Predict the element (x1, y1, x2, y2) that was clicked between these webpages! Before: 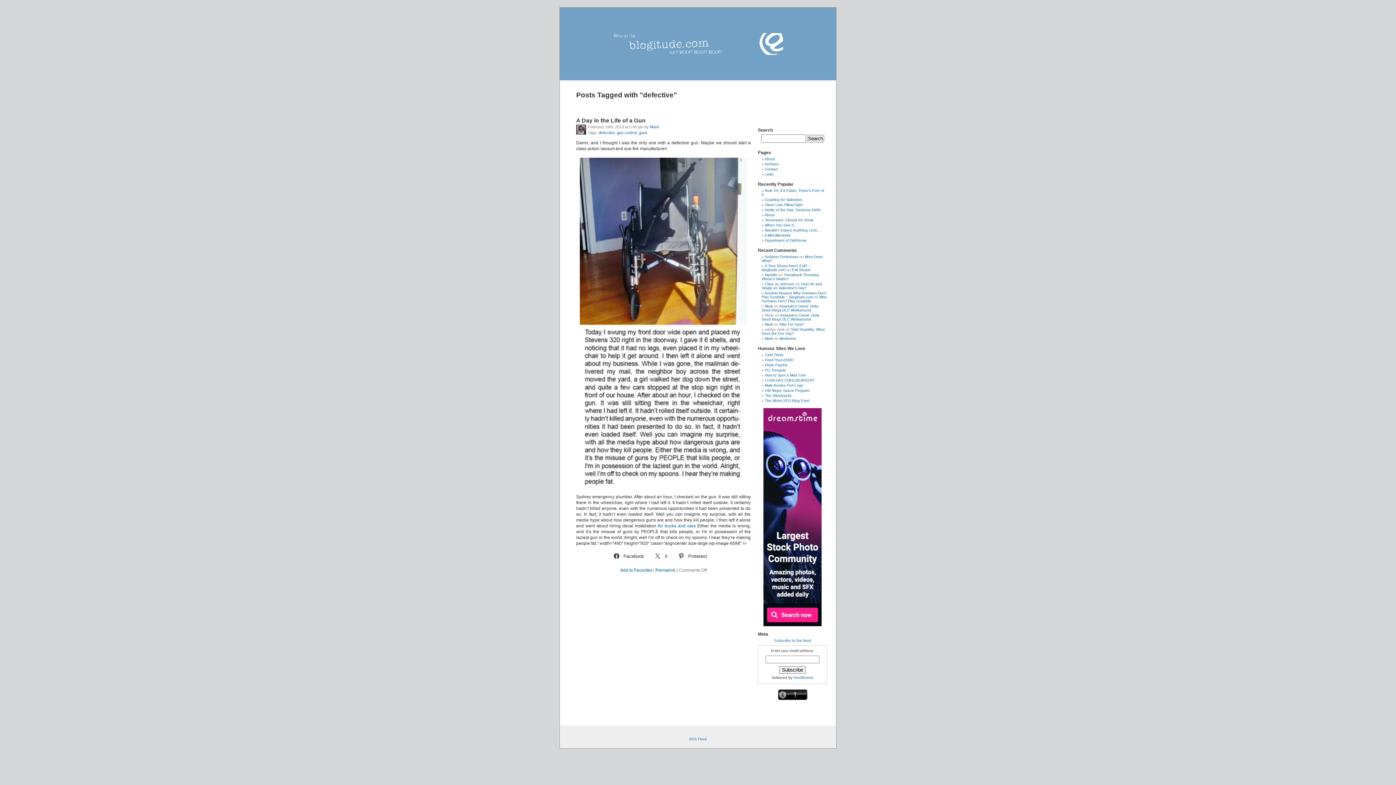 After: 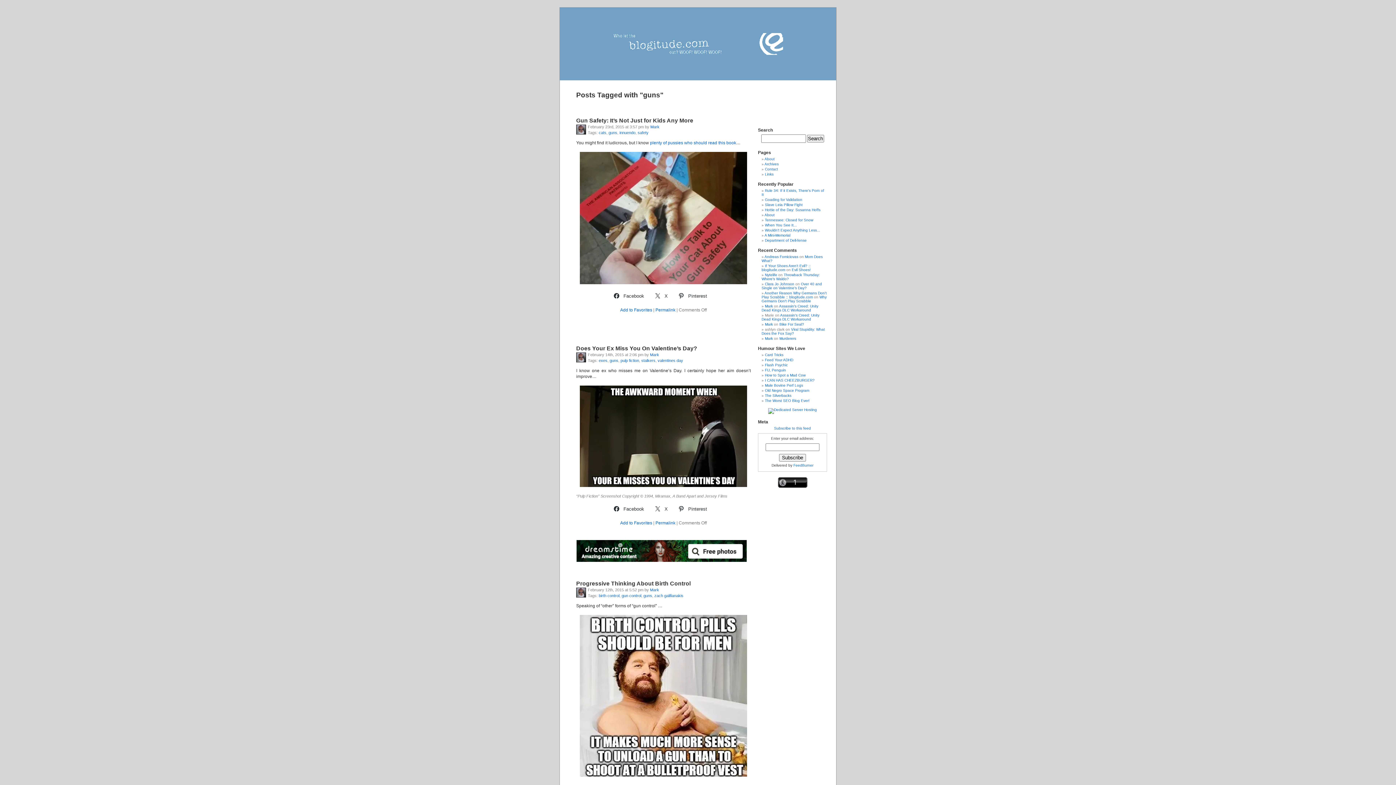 Action: bbox: (638, 130, 647, 134) label: guns